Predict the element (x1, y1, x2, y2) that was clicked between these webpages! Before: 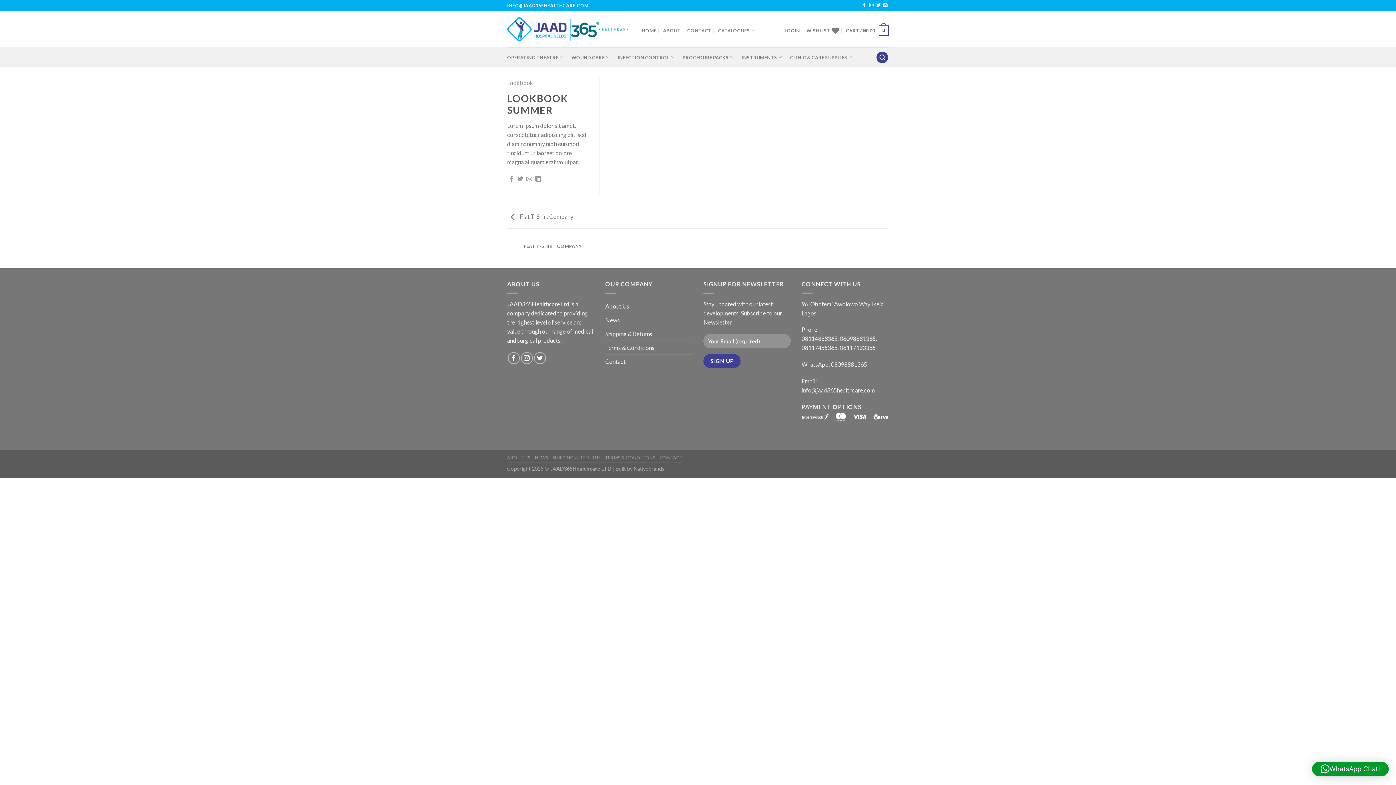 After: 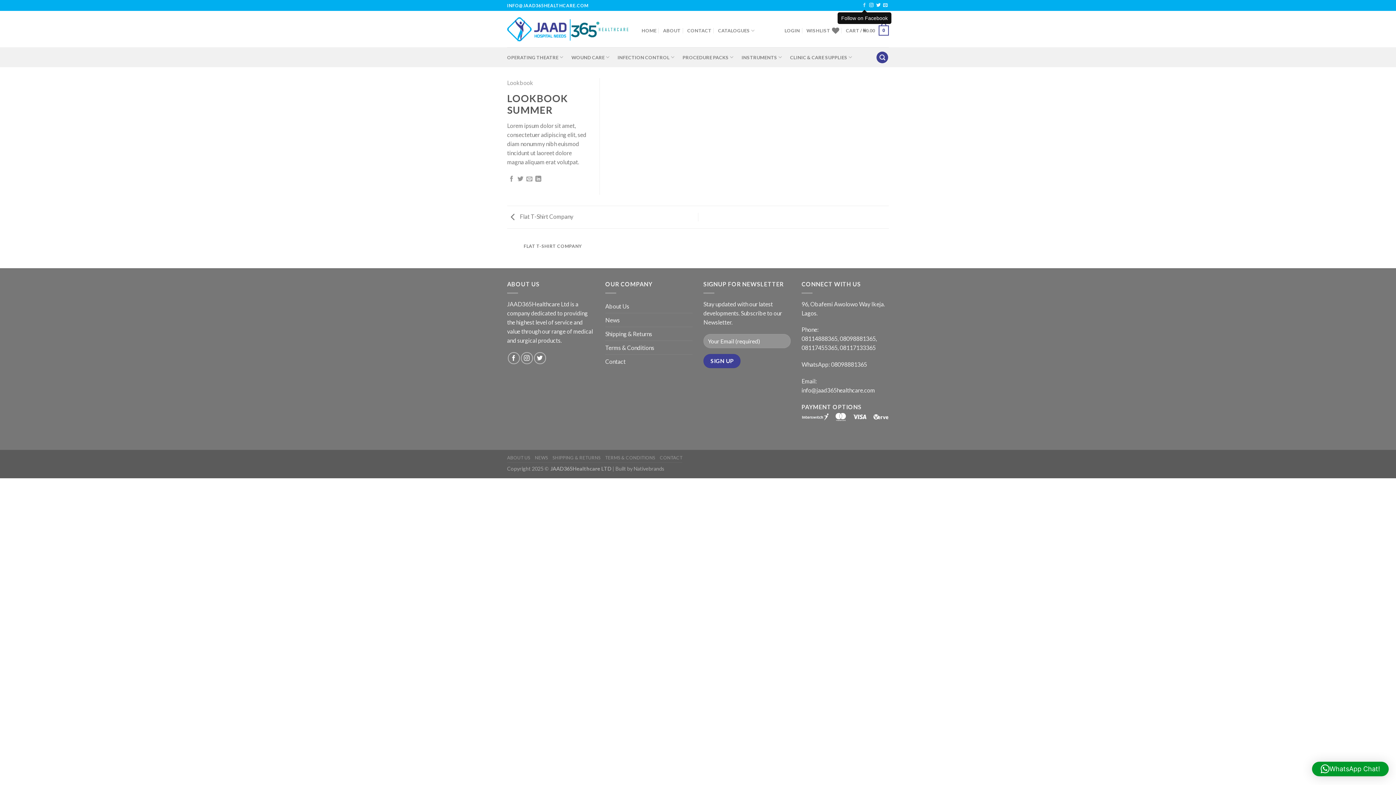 Action: bbox: (862, 3, 866, 8)